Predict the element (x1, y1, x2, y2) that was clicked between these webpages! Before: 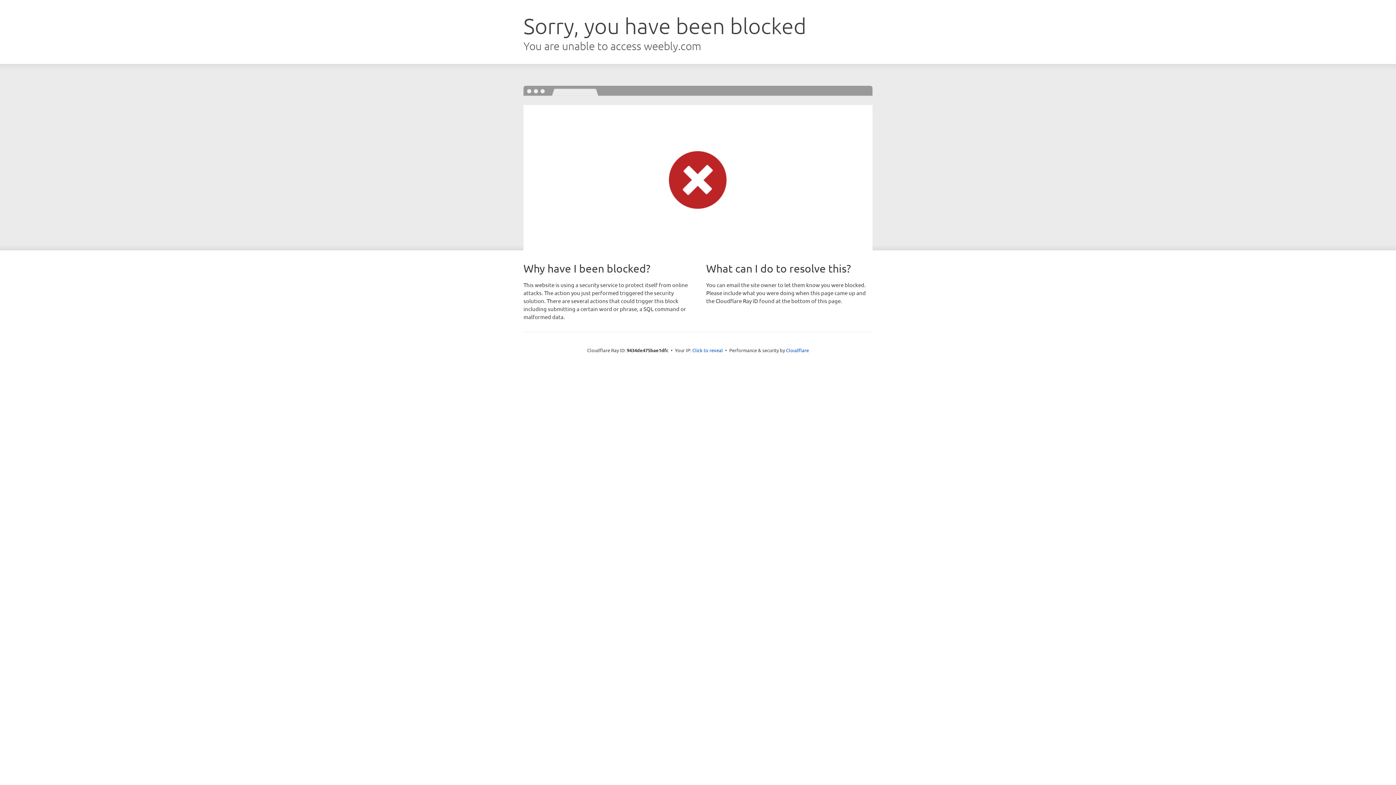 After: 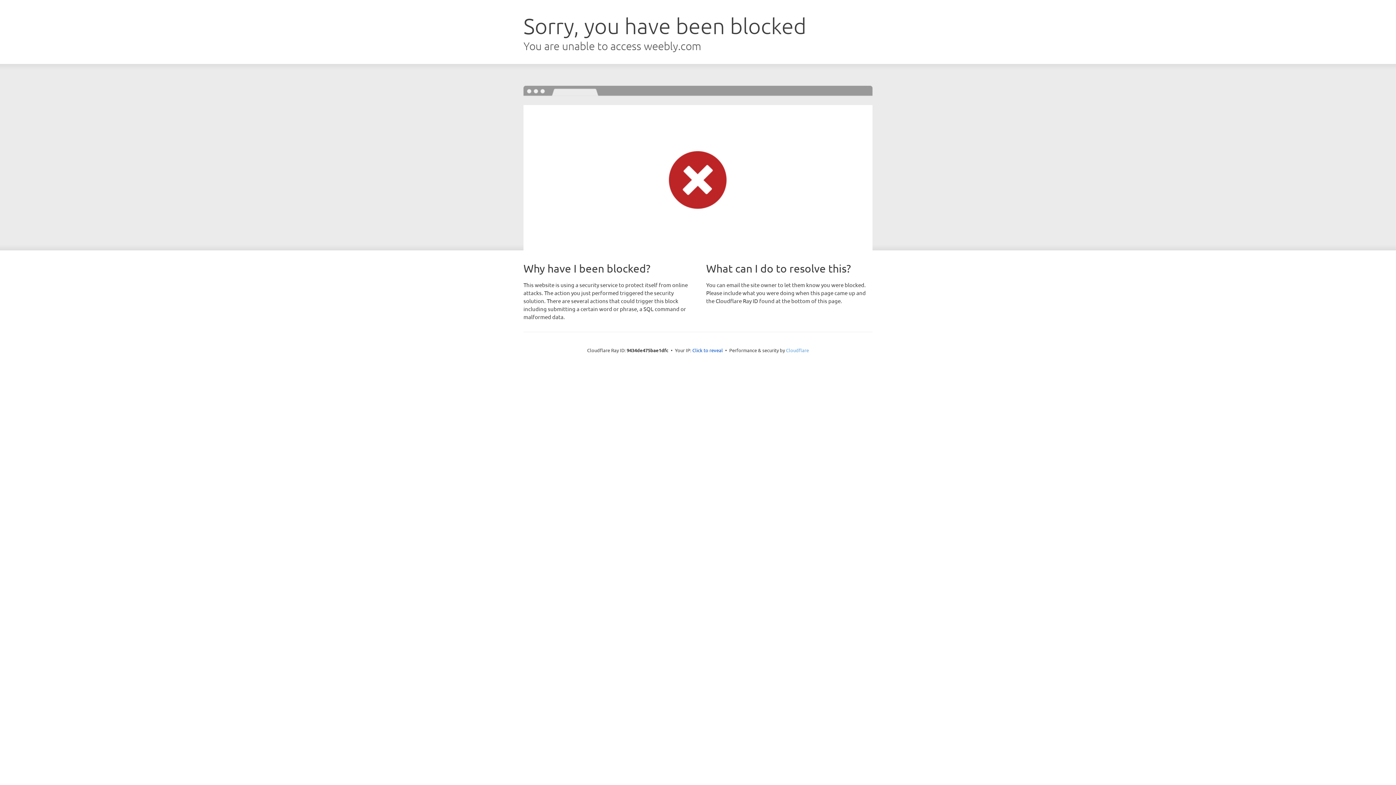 Action: label: Cloudflare bbox: (786, 347, 809, 353)